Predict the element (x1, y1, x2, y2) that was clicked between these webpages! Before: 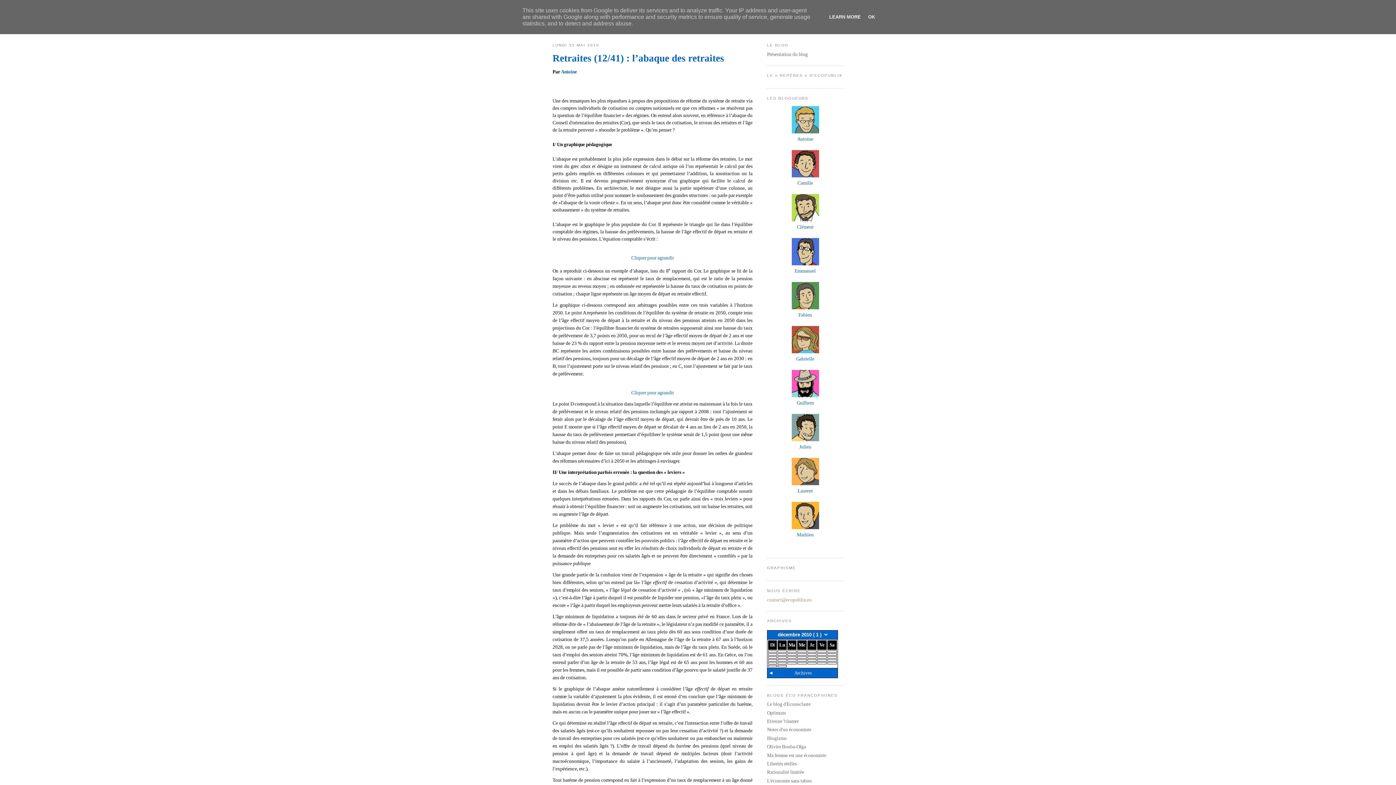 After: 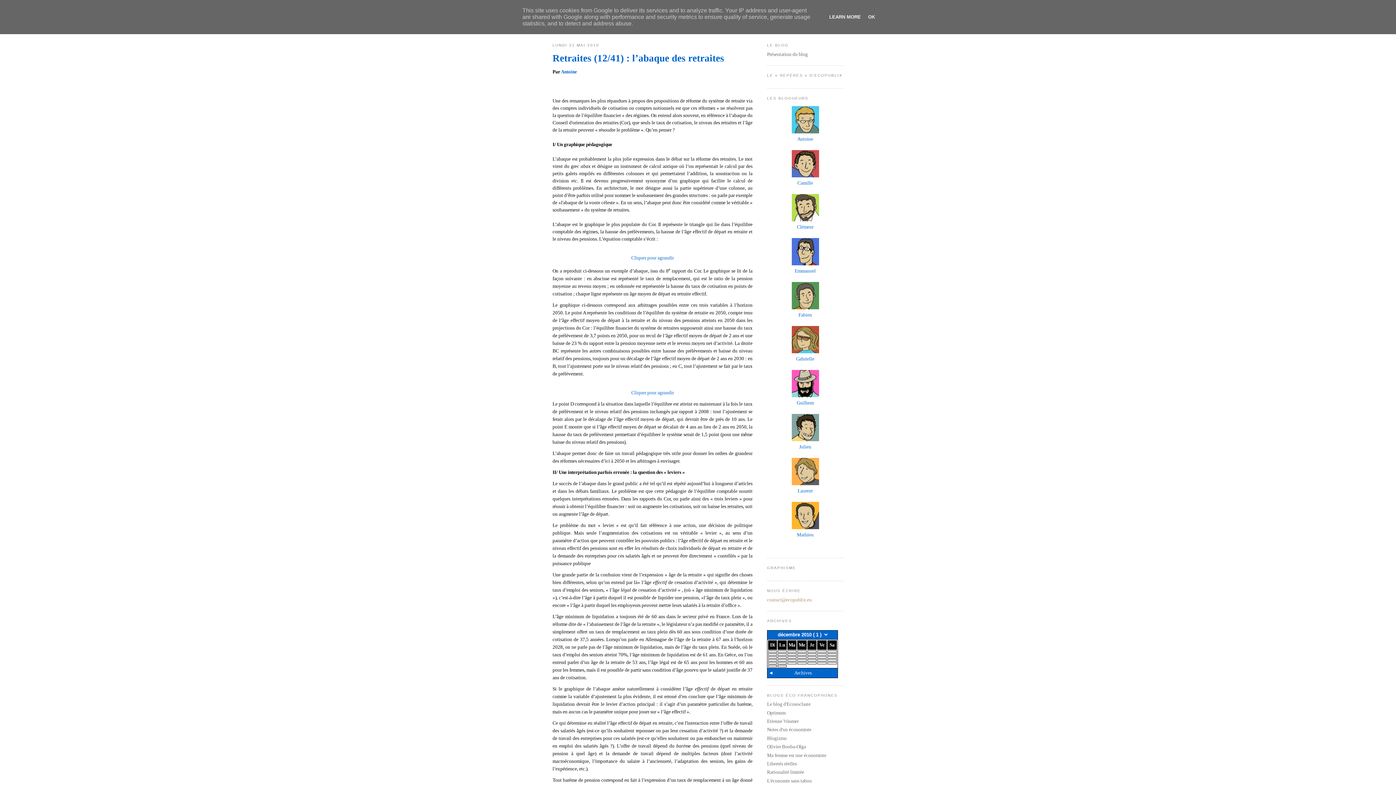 Action: label: Retraites (12/41) : l’abaque des retraites bbox: (552, 52, 724, 63)